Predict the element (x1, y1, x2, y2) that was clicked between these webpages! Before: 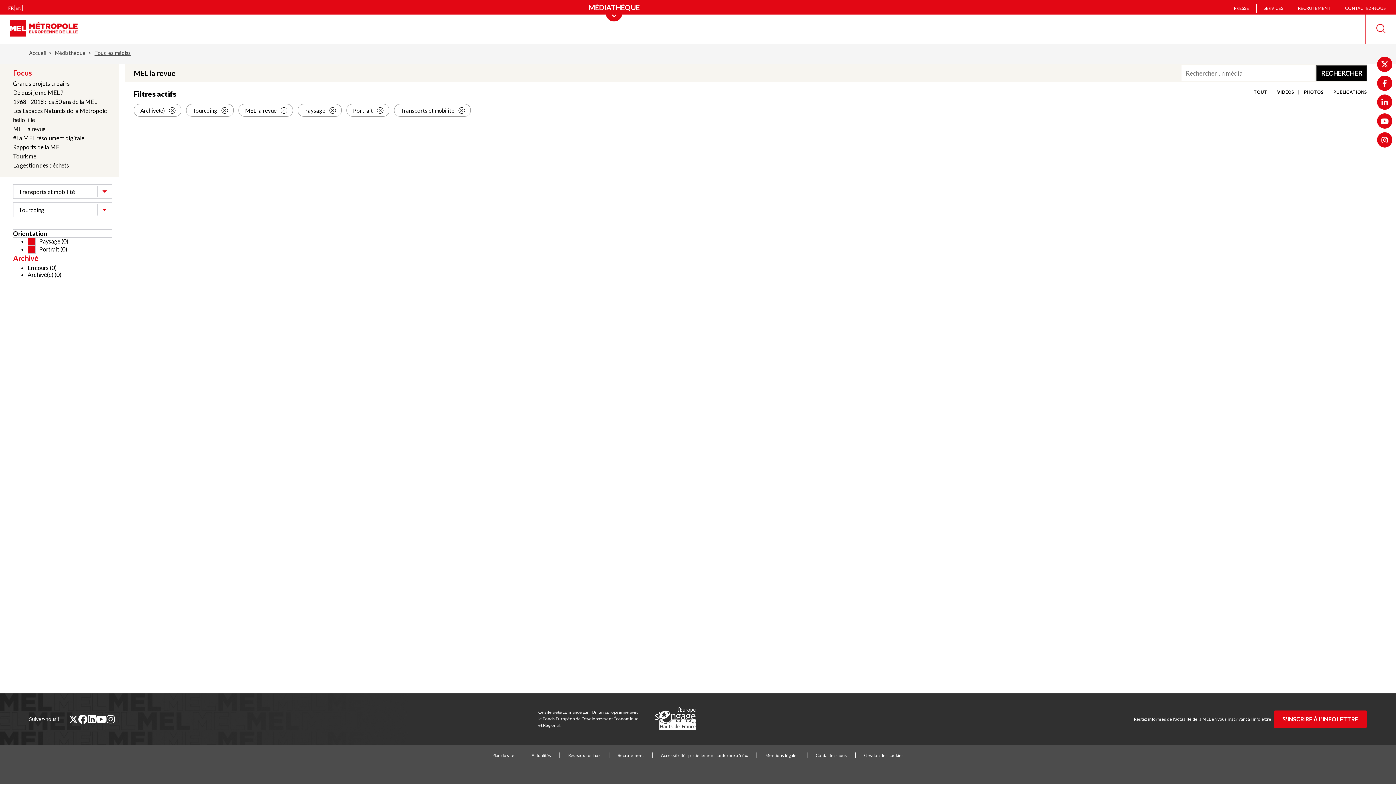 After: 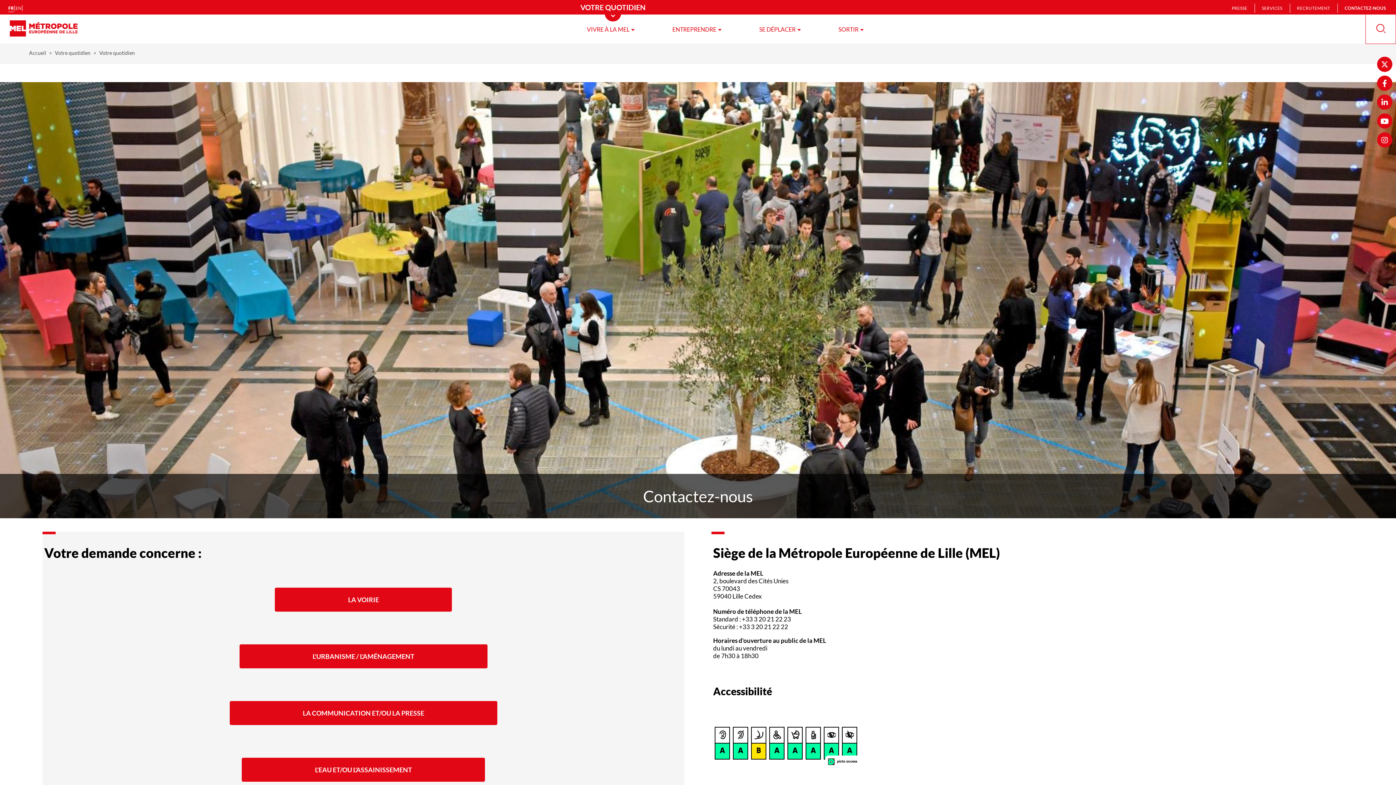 Action: label: Contactez-nous bbox: (816, 753, 847, 758)